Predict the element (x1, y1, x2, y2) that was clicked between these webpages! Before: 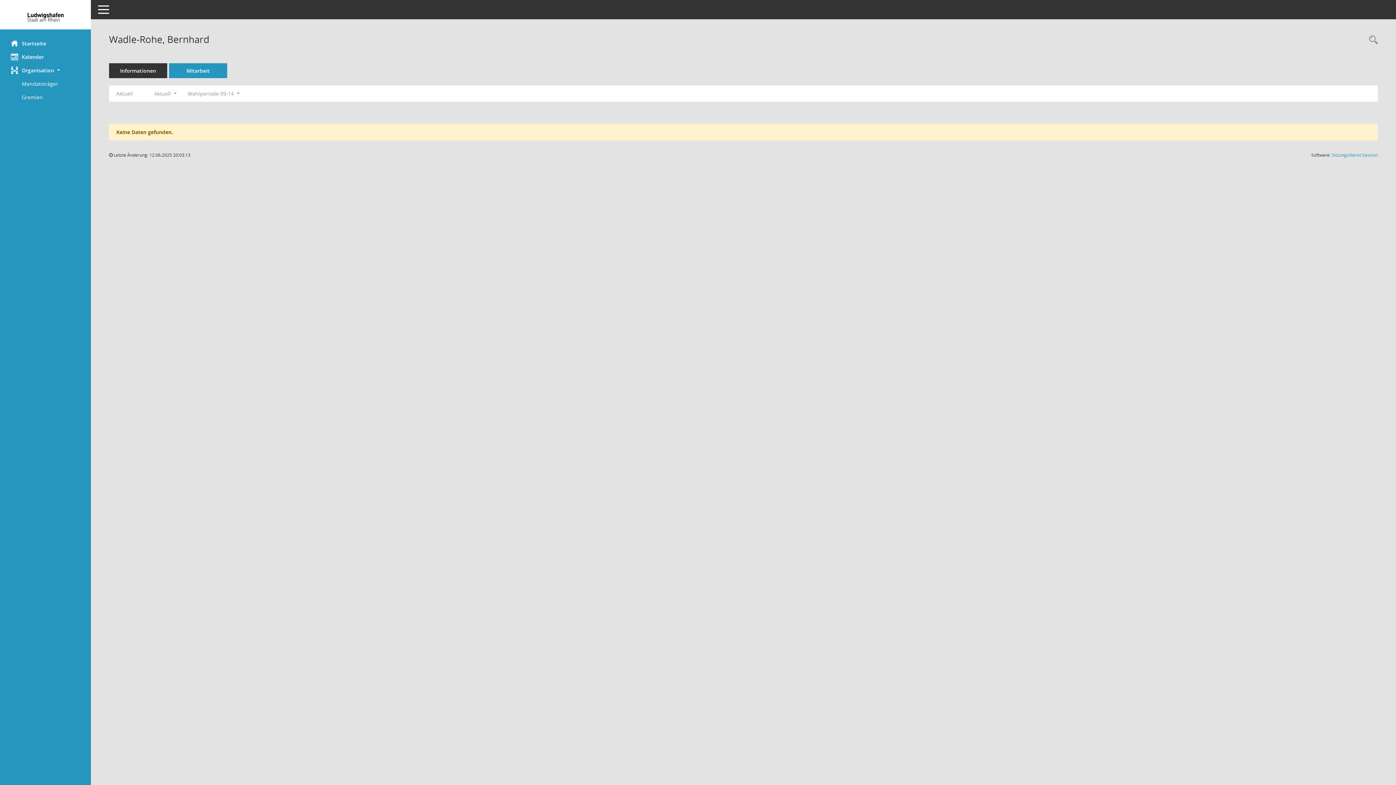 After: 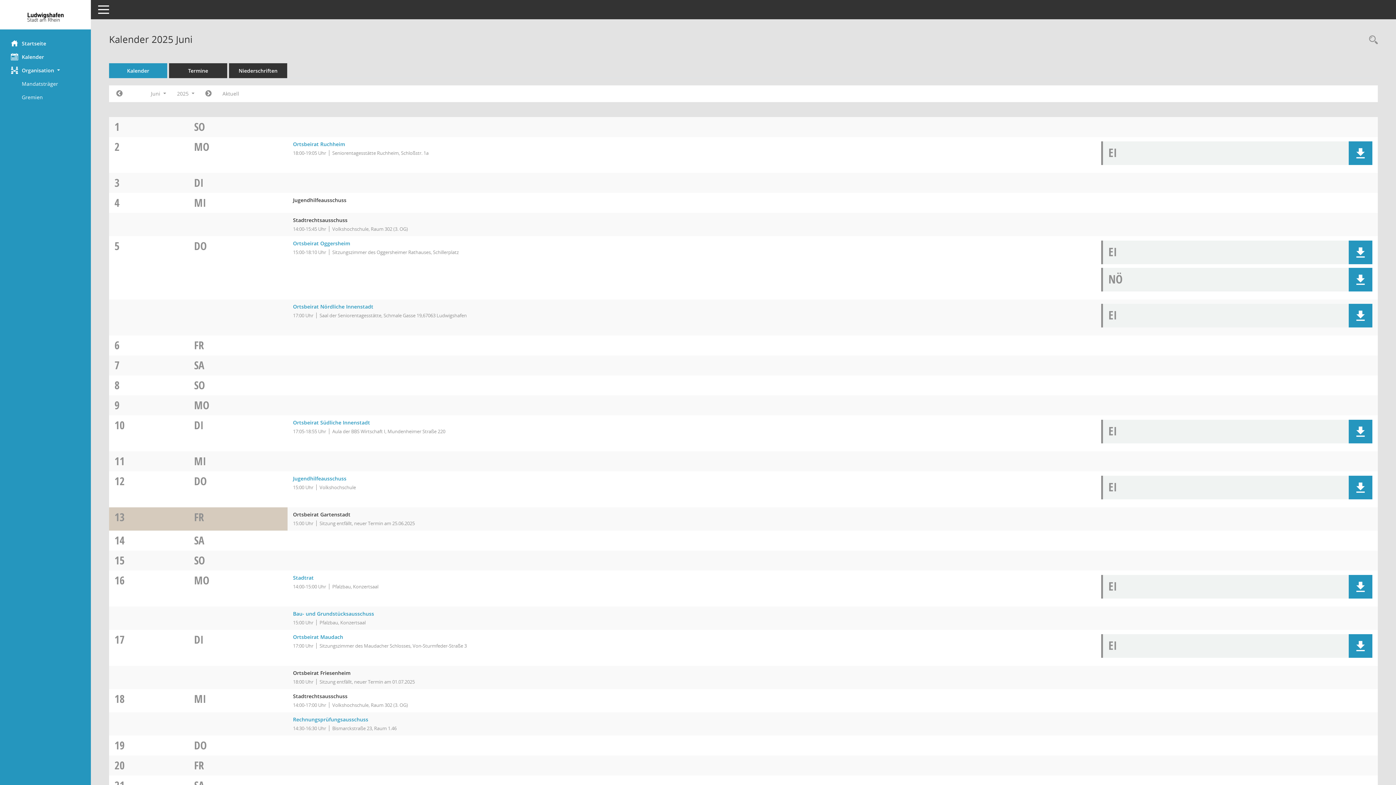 Action: bbox: (0, 50, 90, 63) label: Diese Seite enthält eine kalendarische Übersicht der Sitzungstermine für einen Monat.